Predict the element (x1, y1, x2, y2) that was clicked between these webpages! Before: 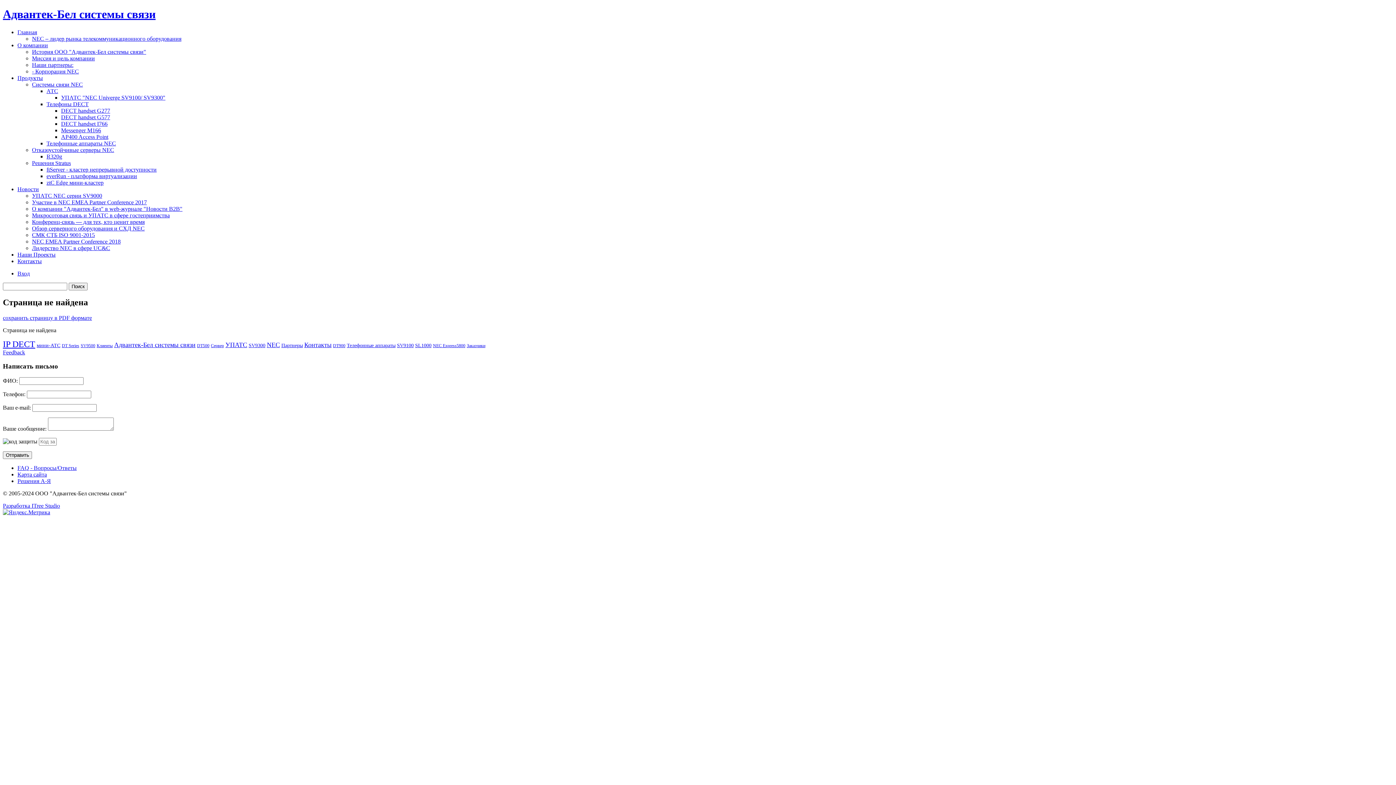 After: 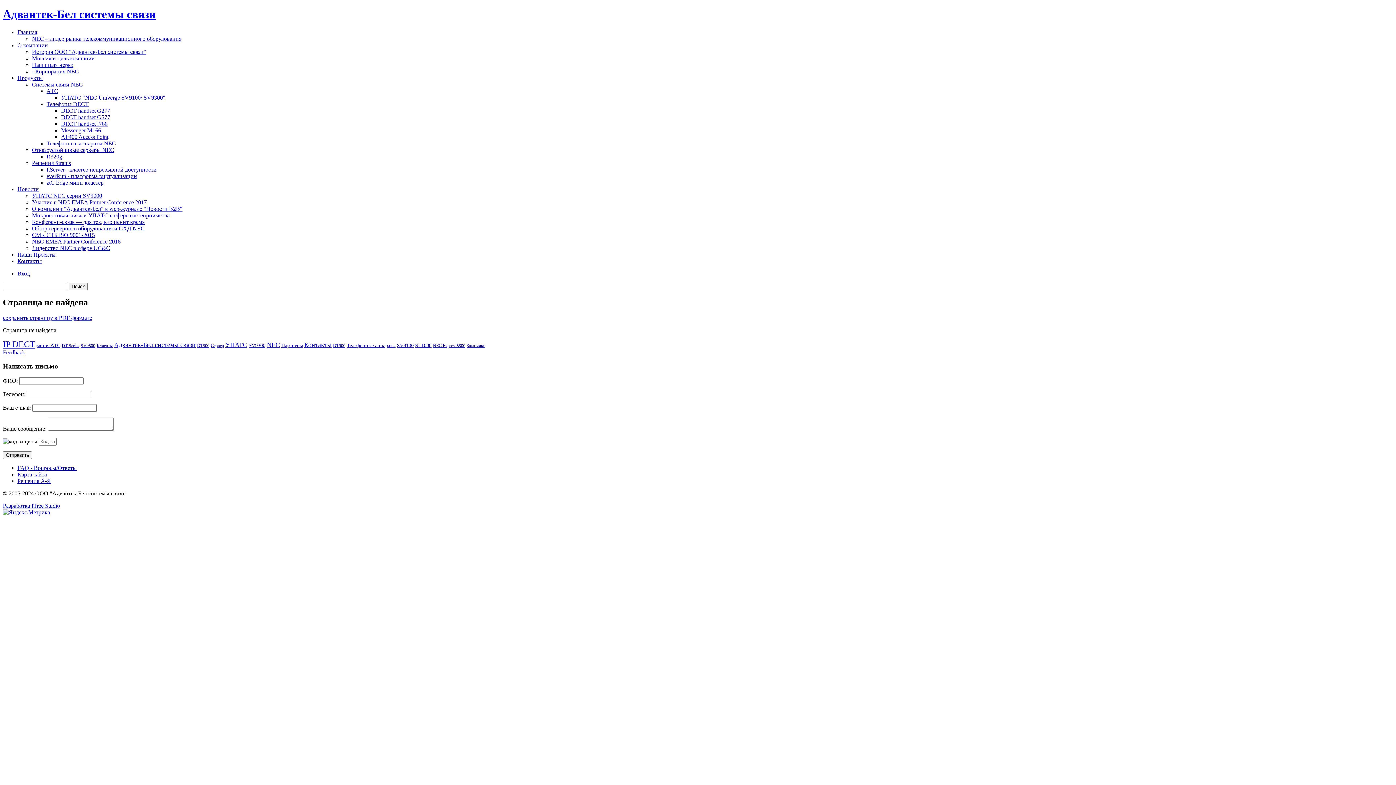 Action: label: Решения Stratus bbox: (32, 159, 70, 166)